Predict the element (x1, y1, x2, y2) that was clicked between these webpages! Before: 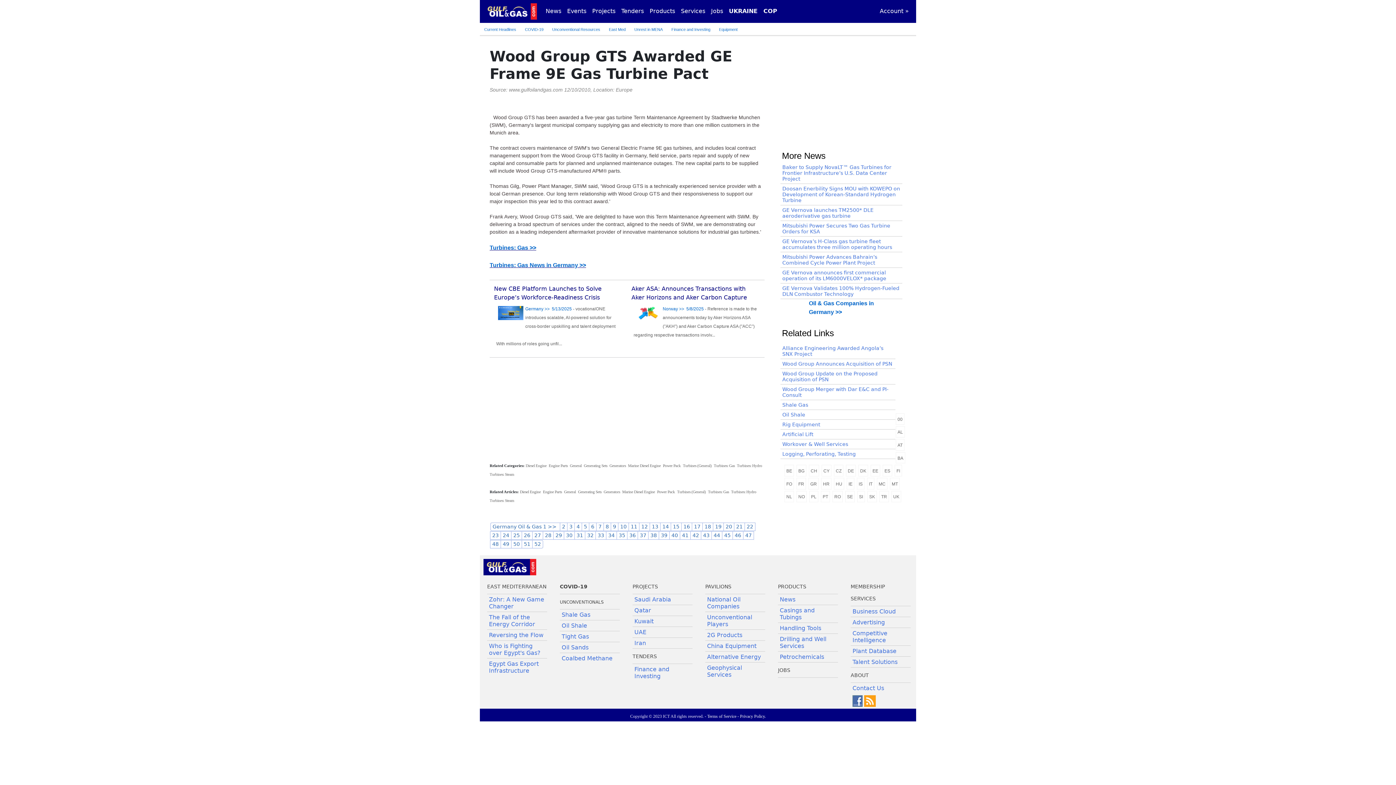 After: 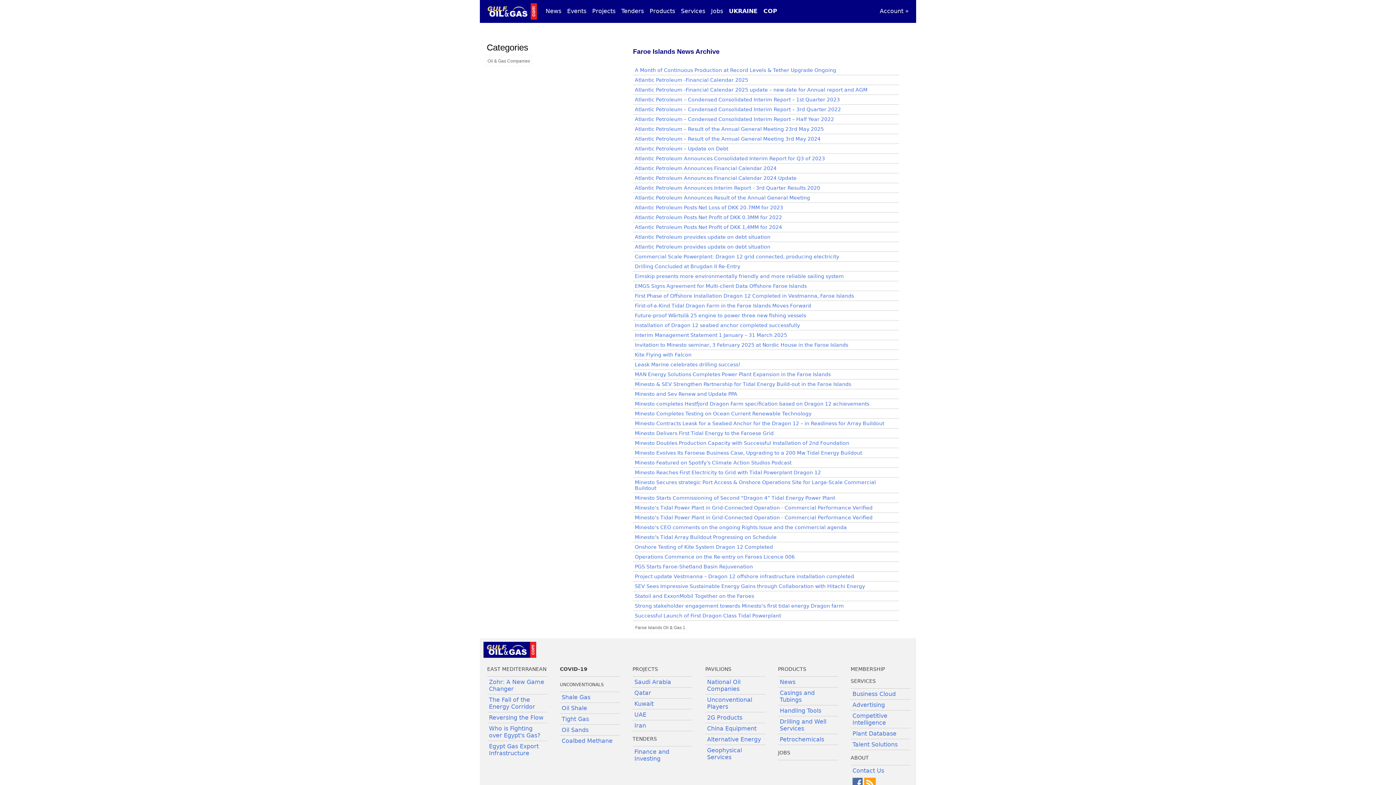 Action: bbox: (786, 481, 792, 486) label: FO